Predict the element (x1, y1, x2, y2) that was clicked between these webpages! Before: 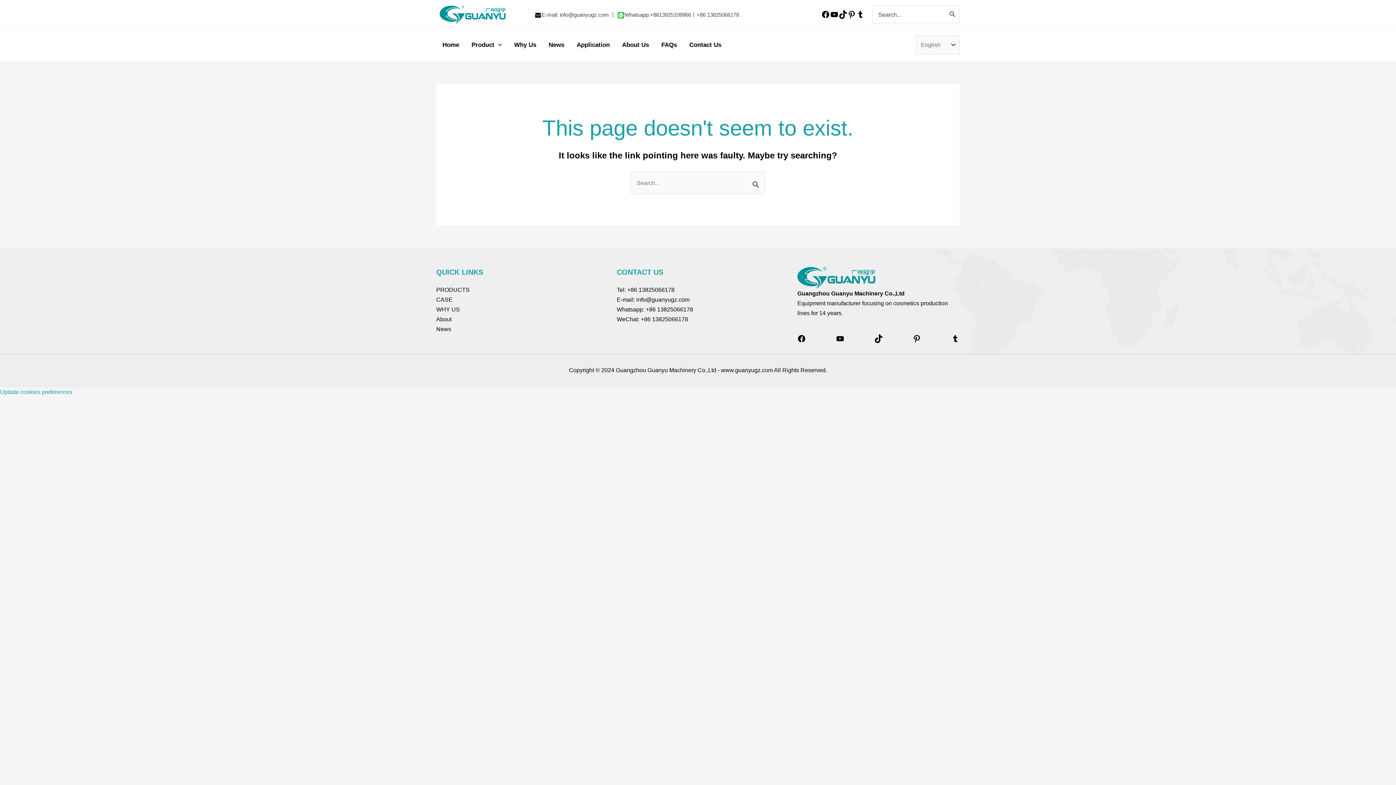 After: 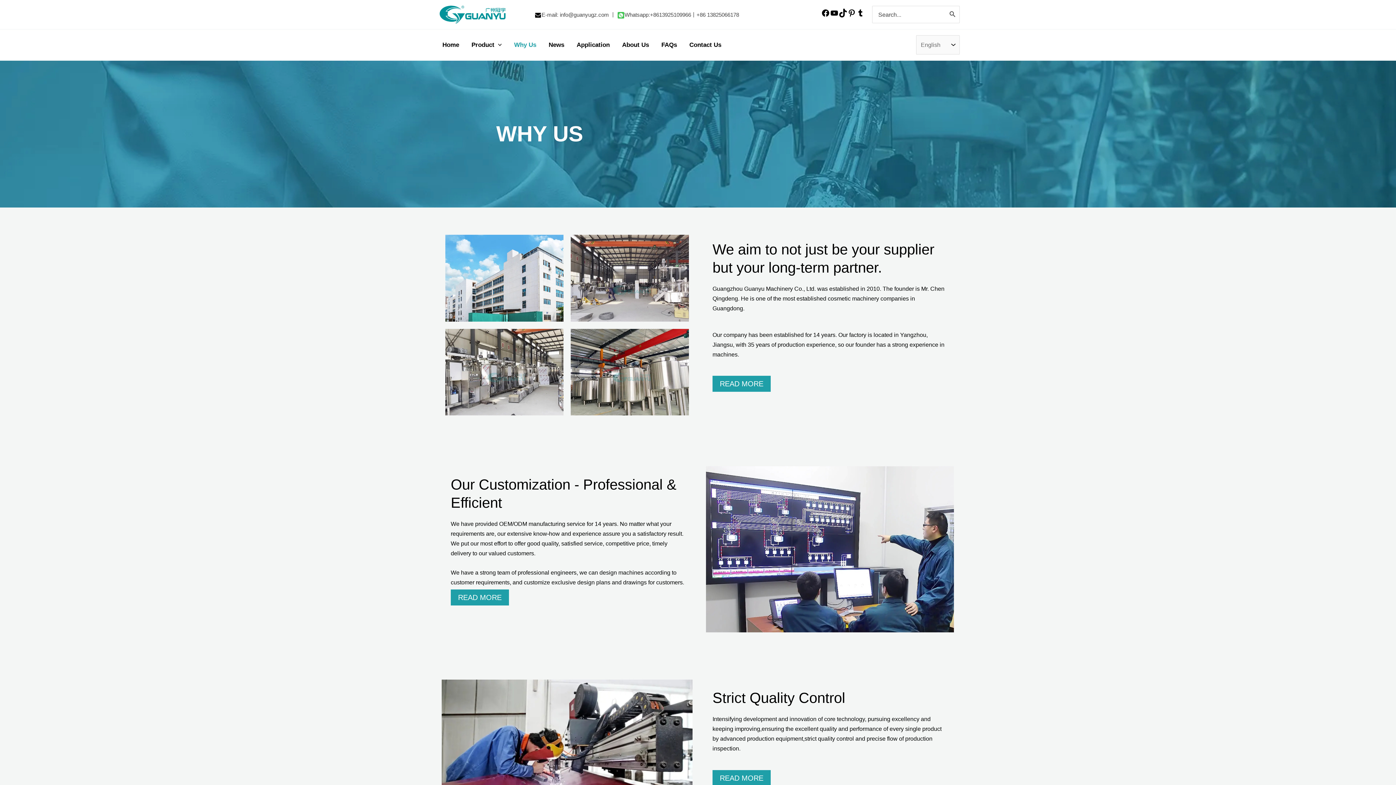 Action: label: WHY US bbox: (436, 306, 460, 312)